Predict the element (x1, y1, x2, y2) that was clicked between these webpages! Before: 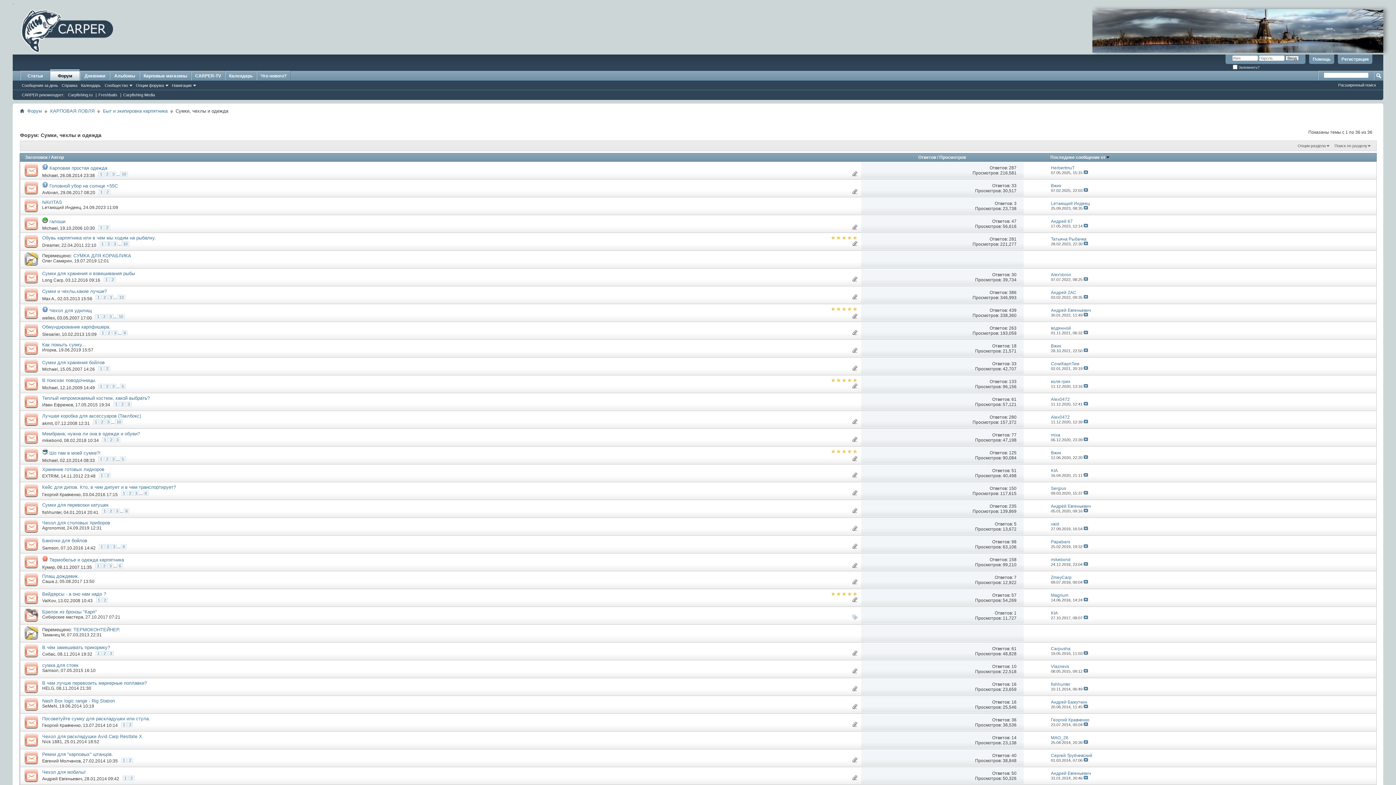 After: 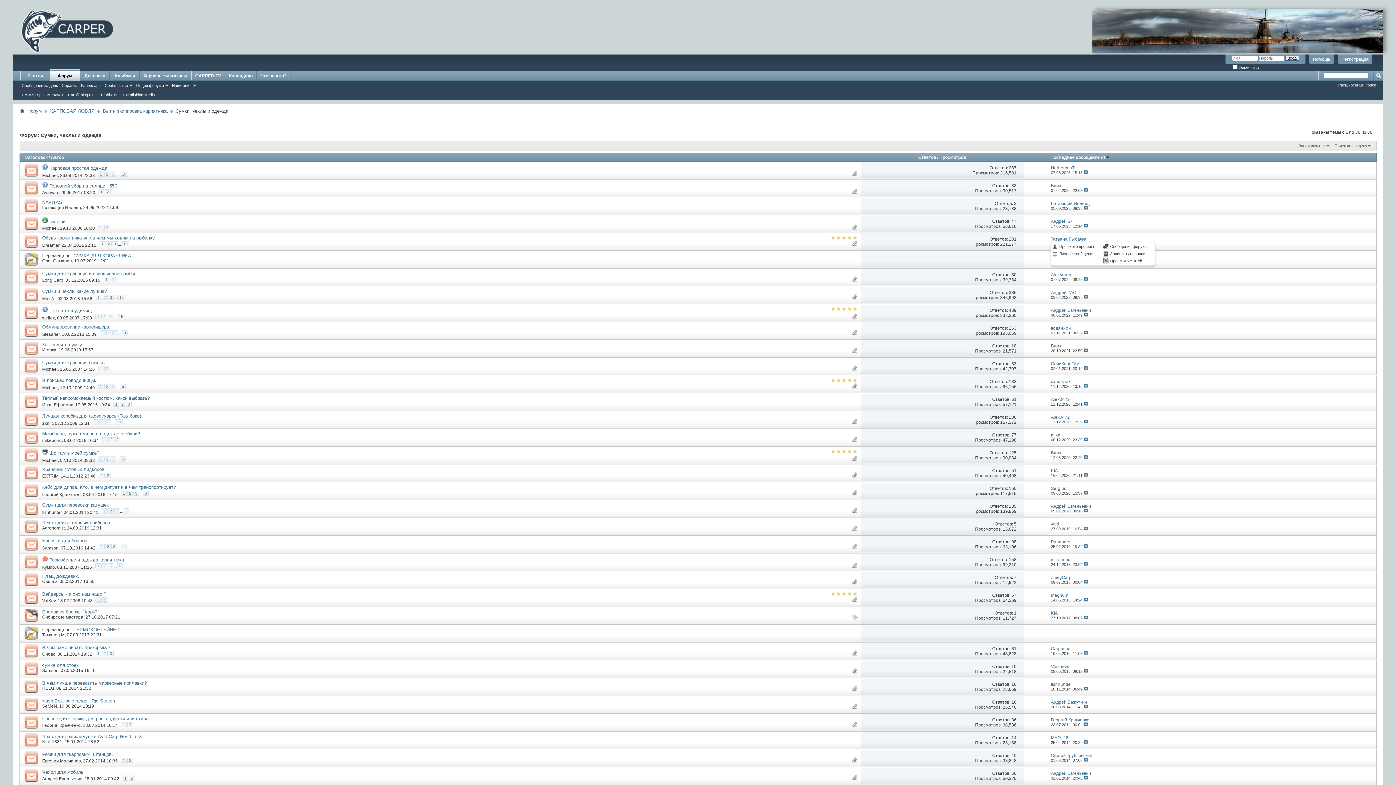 Action: bbox: (1051, 236, 1086, 241) label: Татьяна Рыбачка